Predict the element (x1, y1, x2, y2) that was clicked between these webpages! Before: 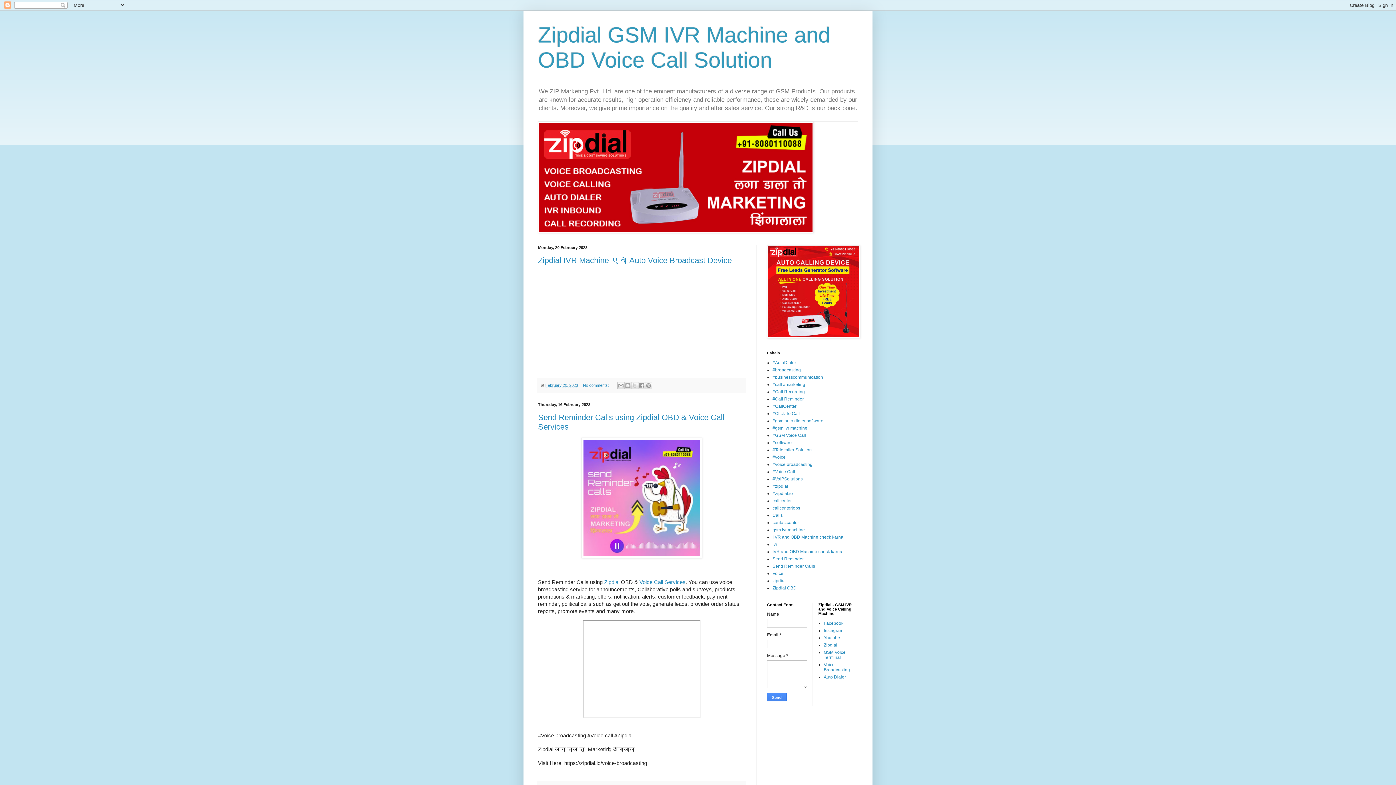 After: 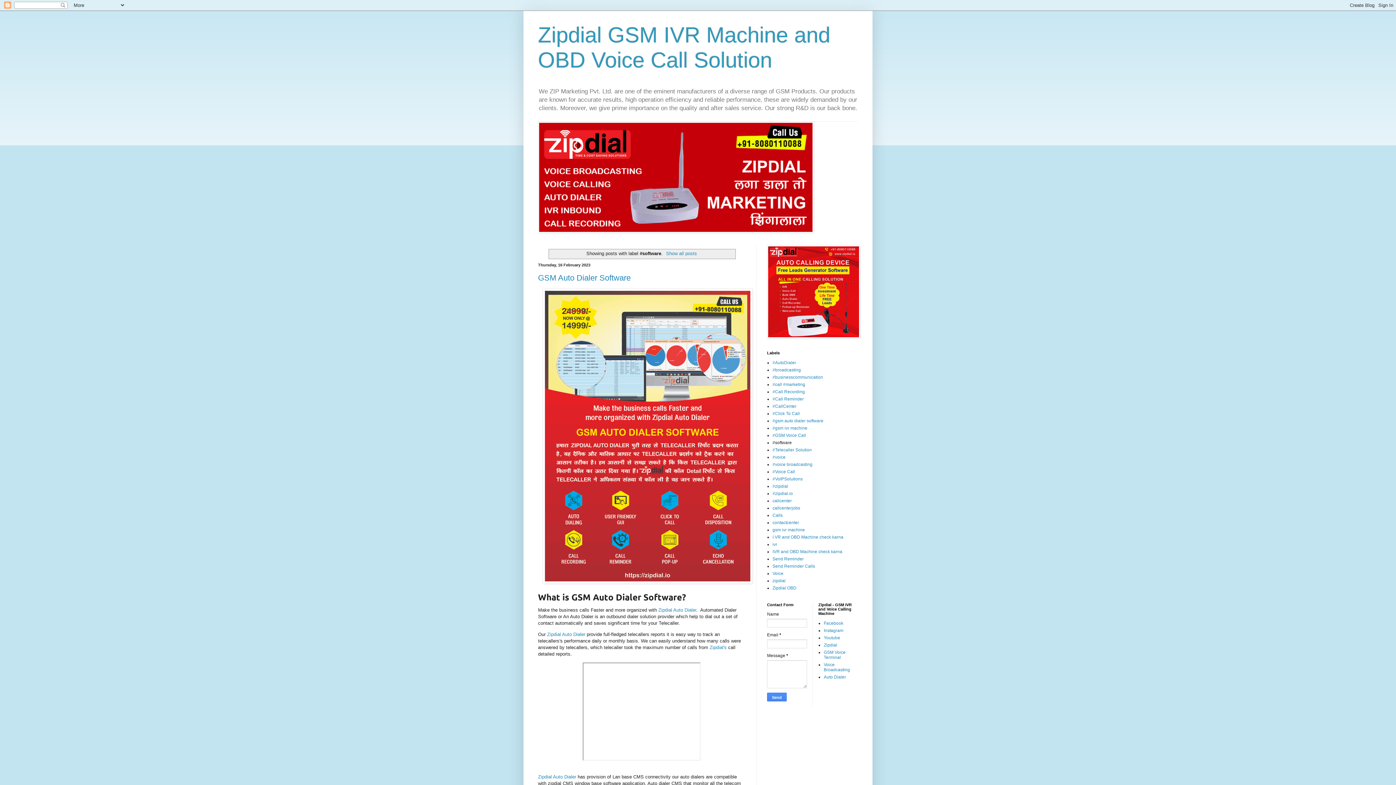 Action: bbox: (772, 440, 792, 445) label: #software